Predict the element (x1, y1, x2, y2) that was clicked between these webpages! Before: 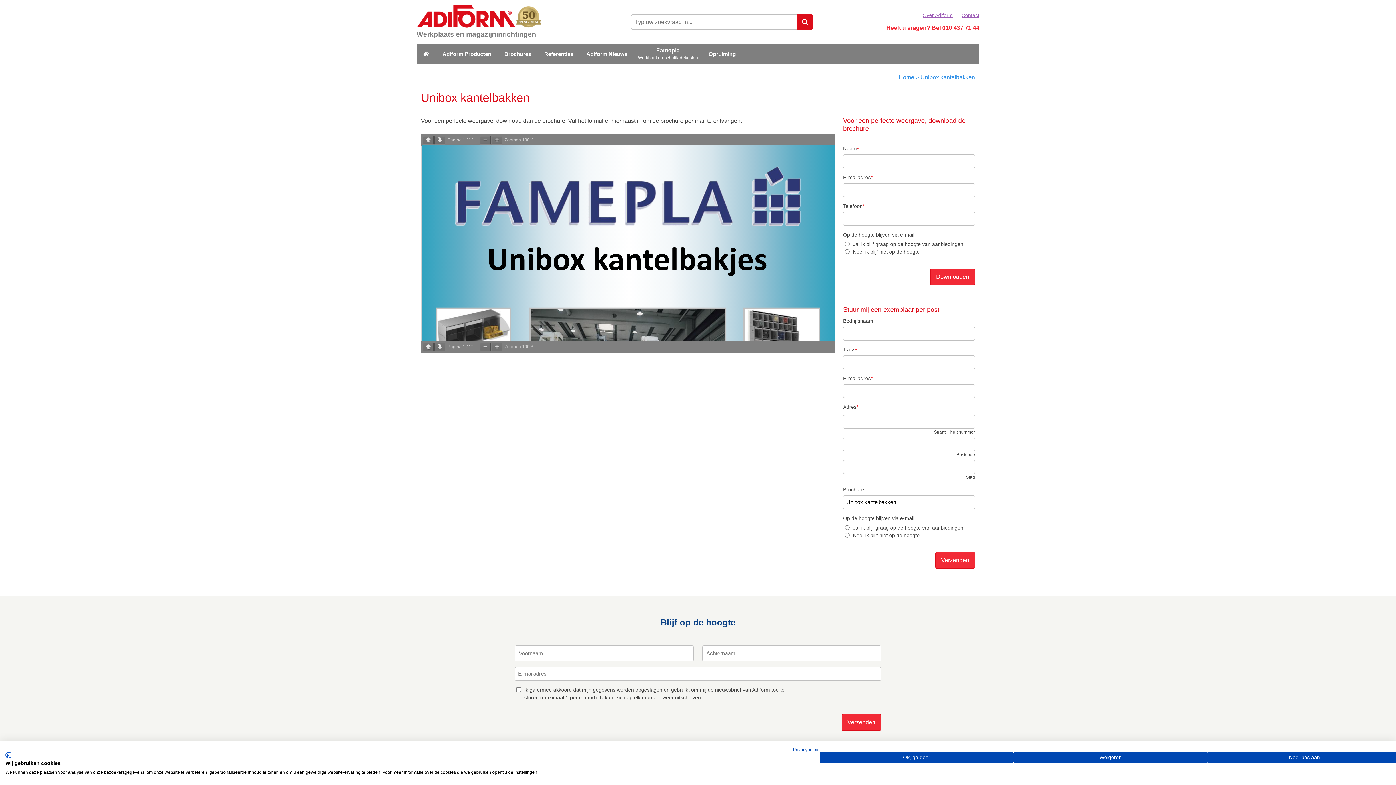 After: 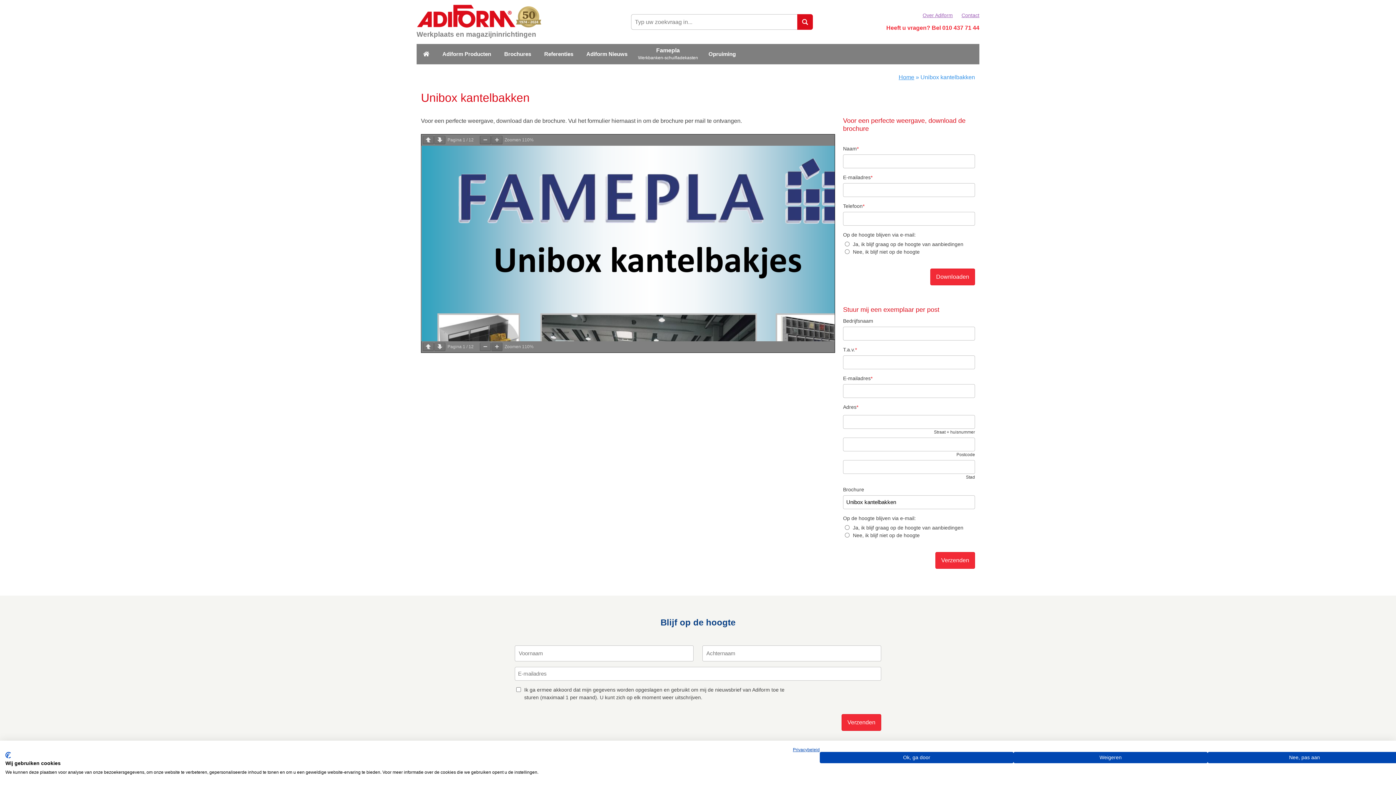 Action: bbox: (491, 343, 502, 351)